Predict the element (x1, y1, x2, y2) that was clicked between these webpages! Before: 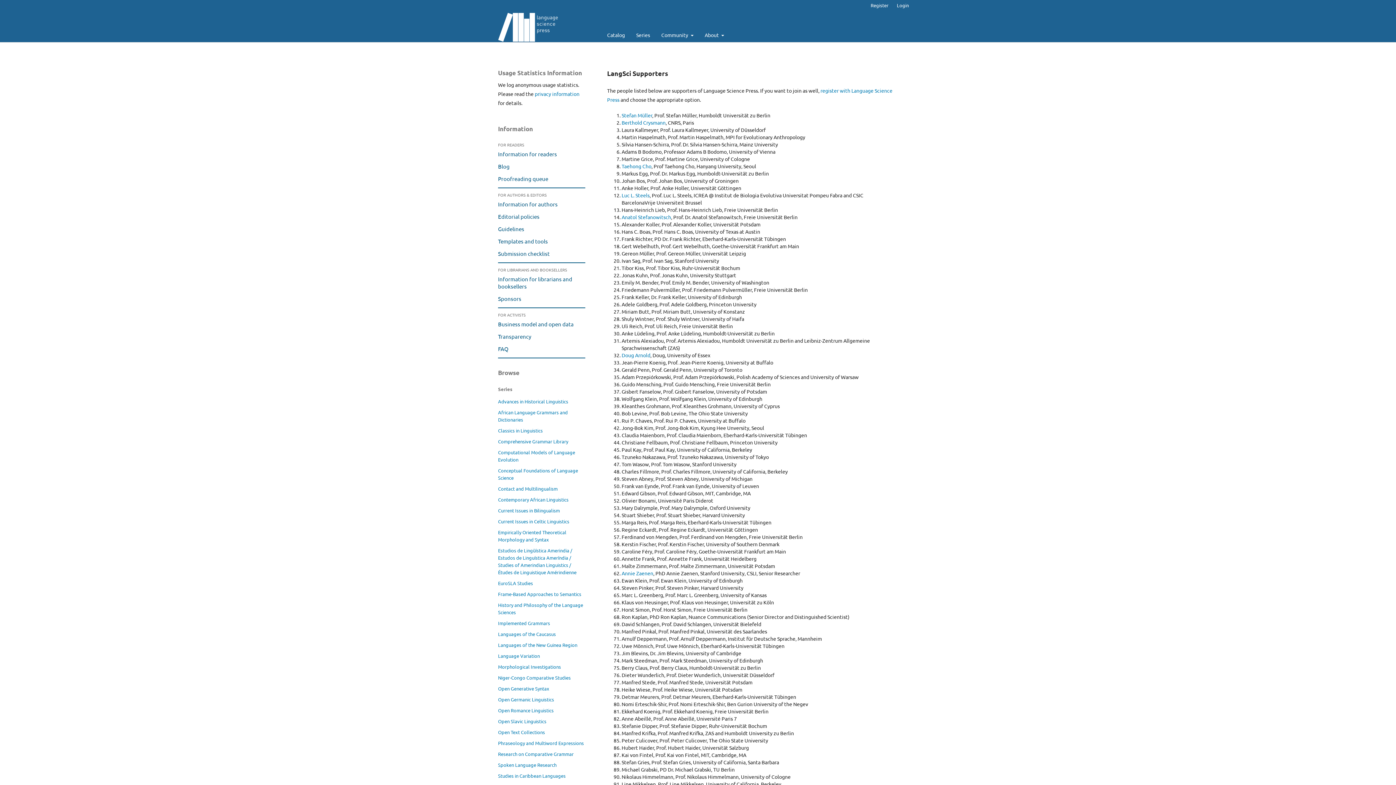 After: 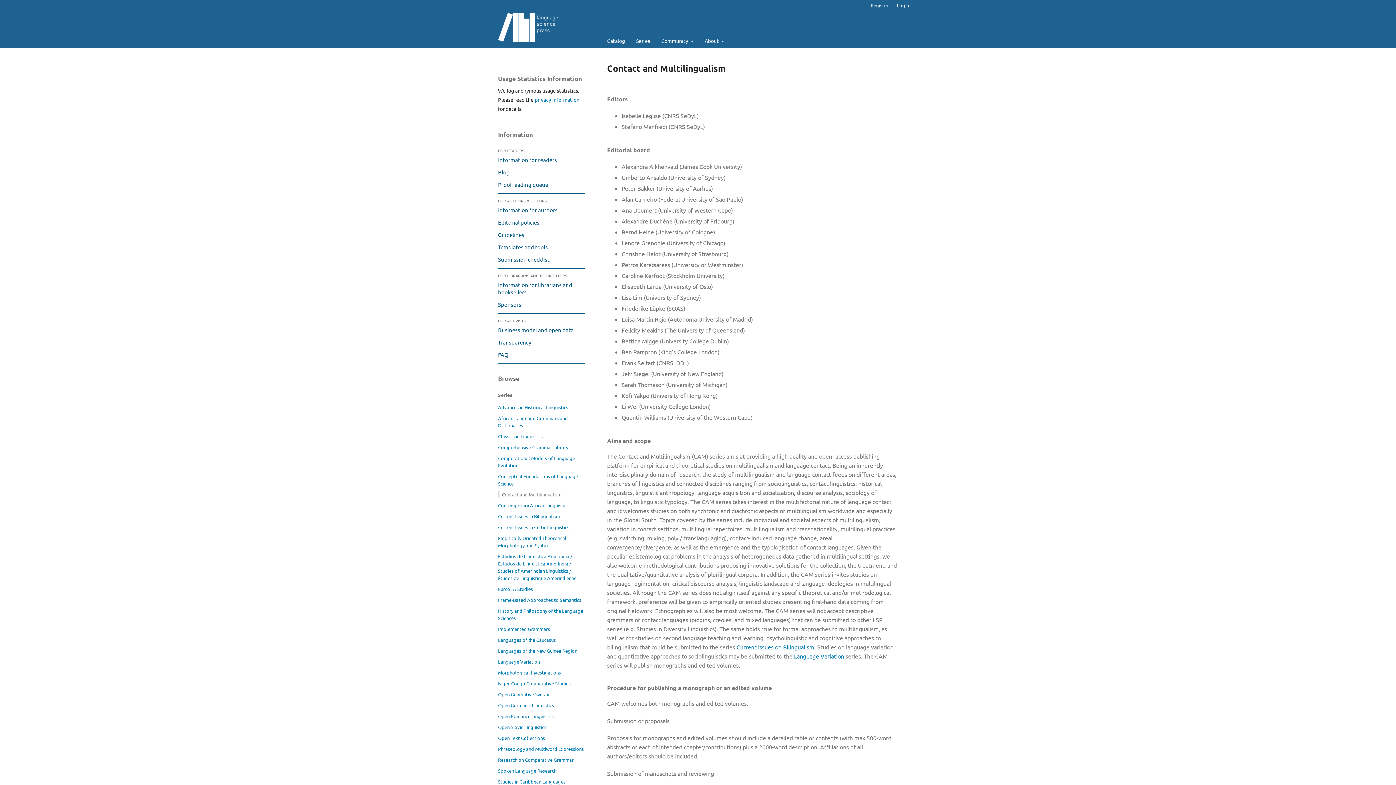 Action: bbox: (498, 485, 557, 492) label: Contact and Multilingualism